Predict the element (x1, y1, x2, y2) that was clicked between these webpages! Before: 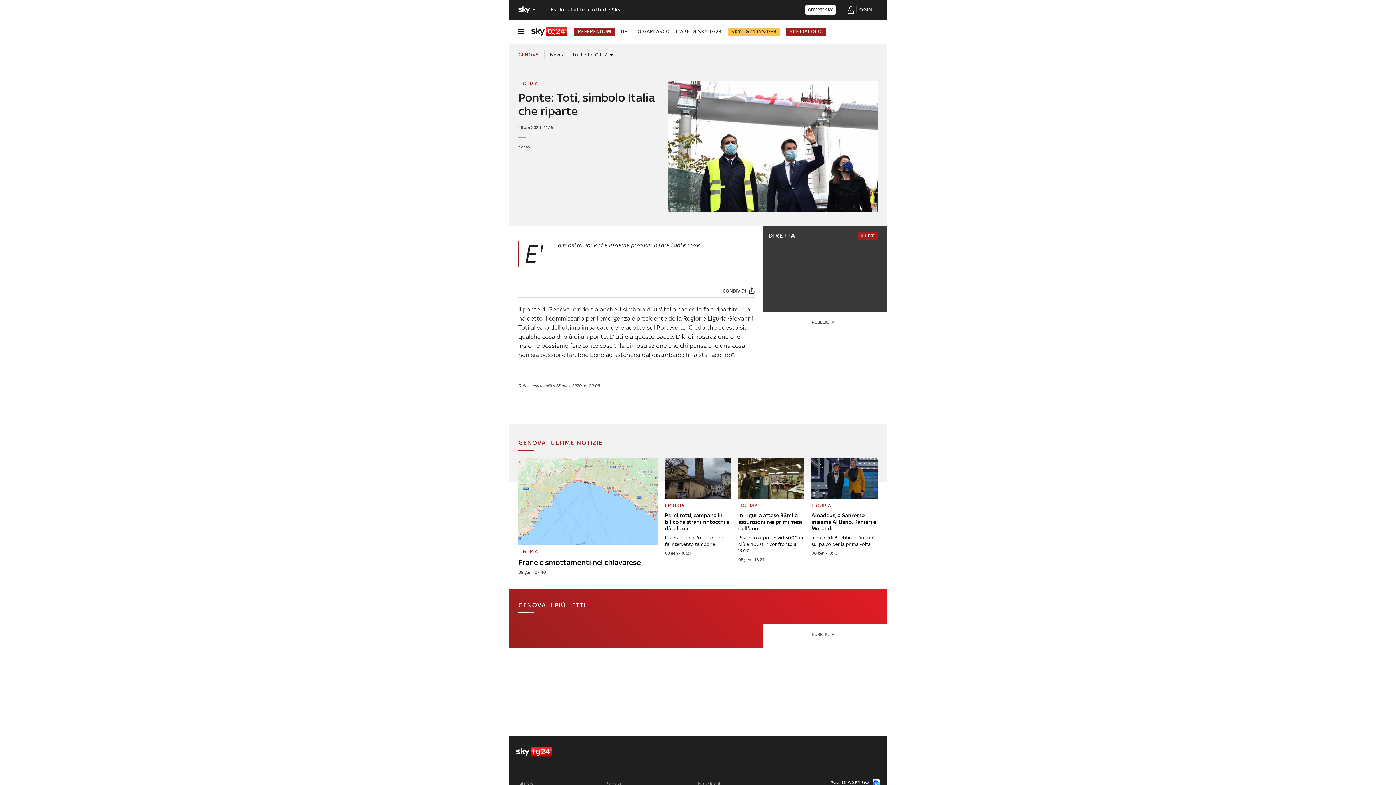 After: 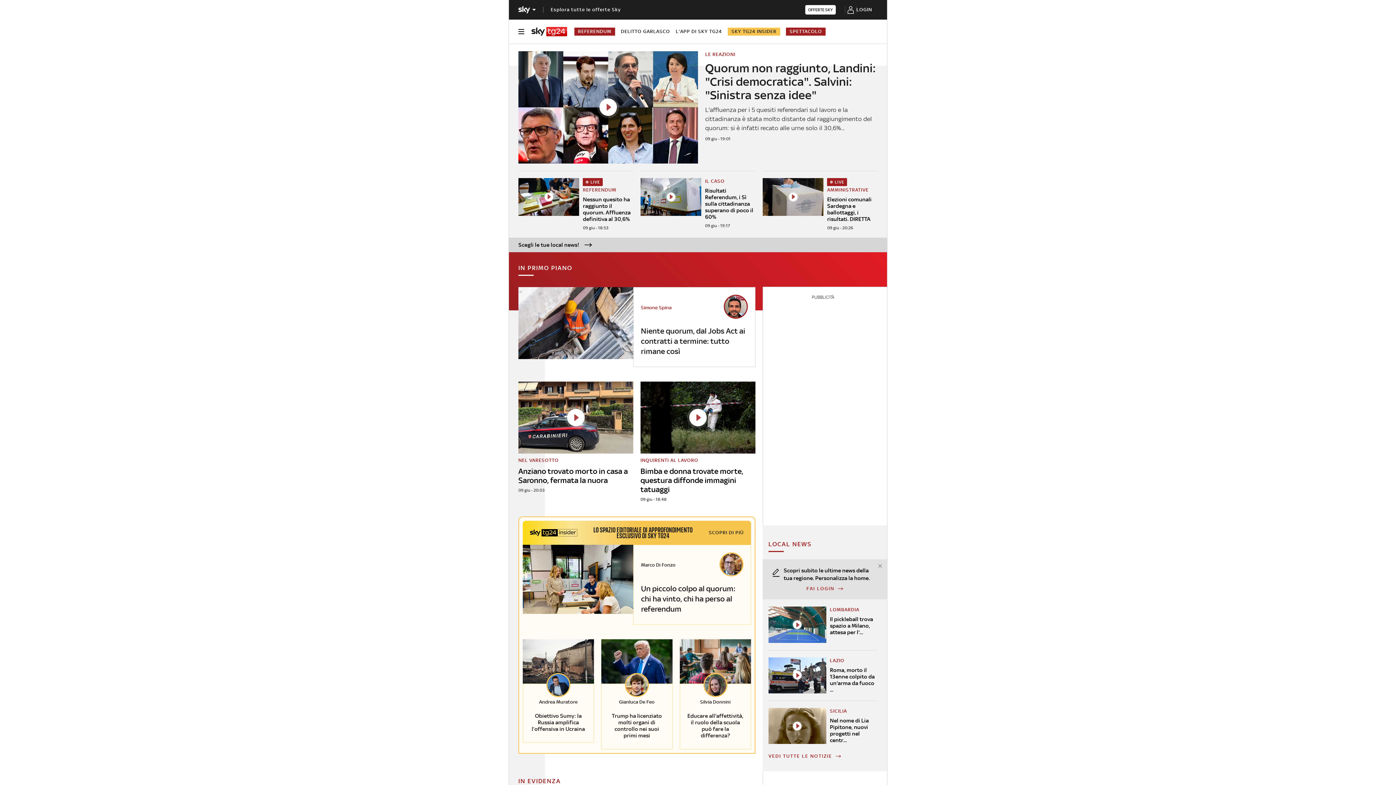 Action: bbox: (531, 26, 567, 36)